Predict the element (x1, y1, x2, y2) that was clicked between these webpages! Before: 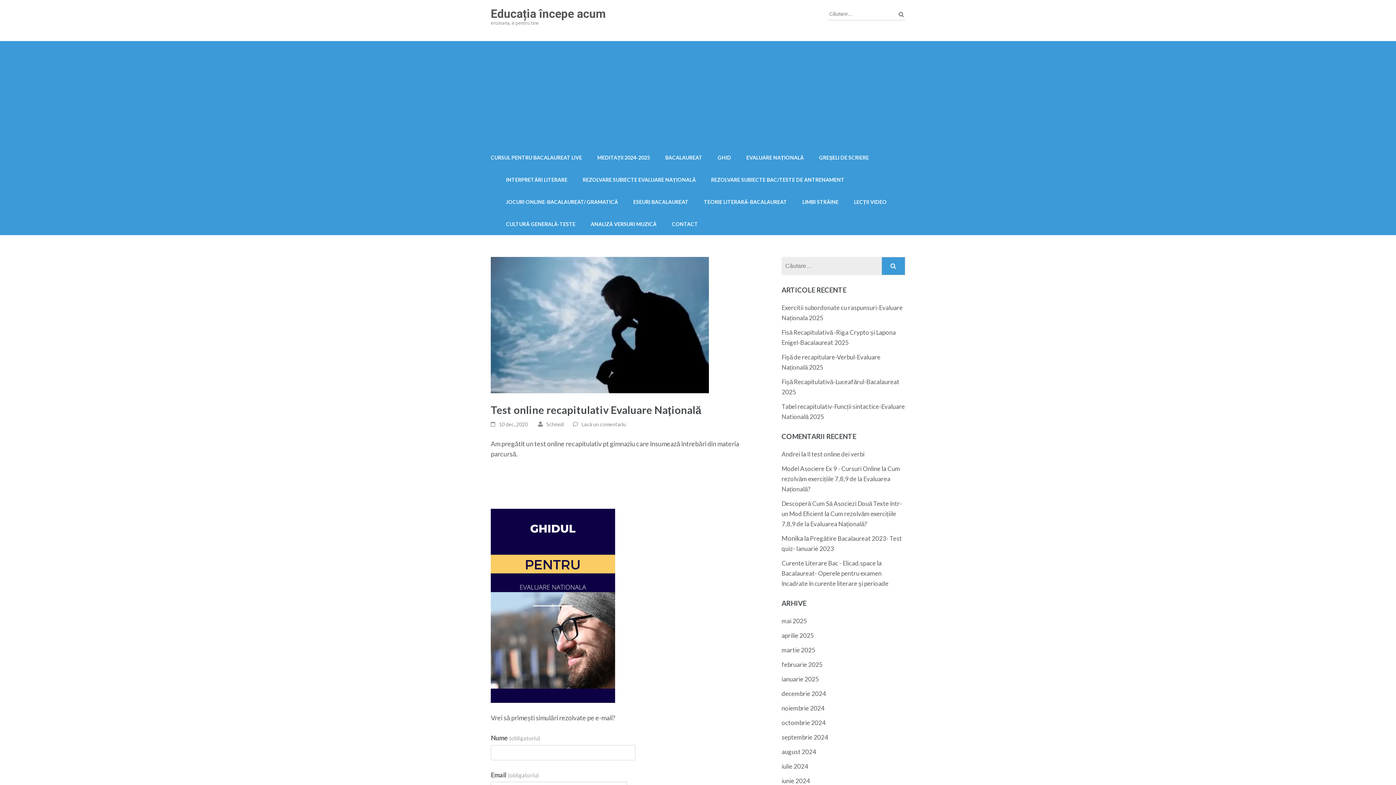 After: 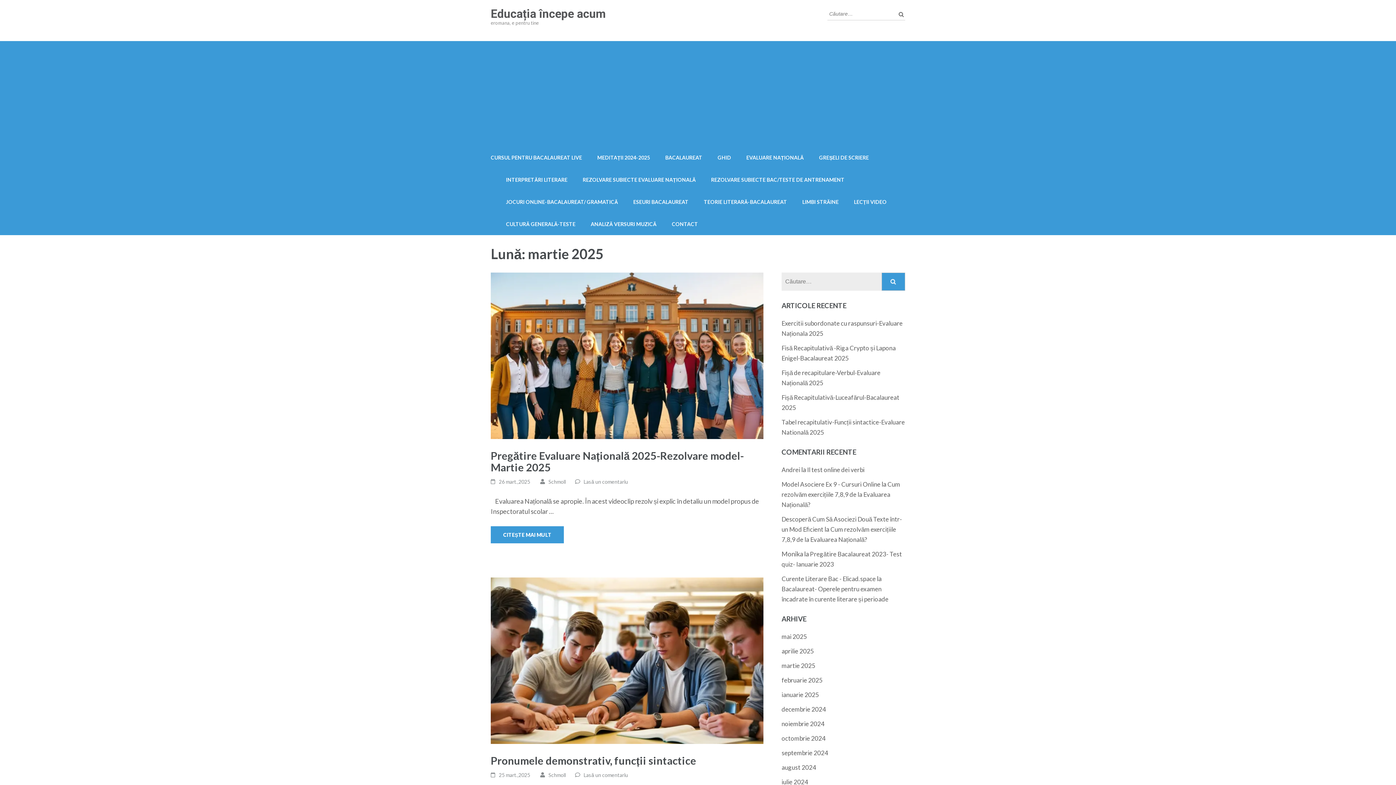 Action: label: martie 2025 bbox: (781, 646, 815, 654)